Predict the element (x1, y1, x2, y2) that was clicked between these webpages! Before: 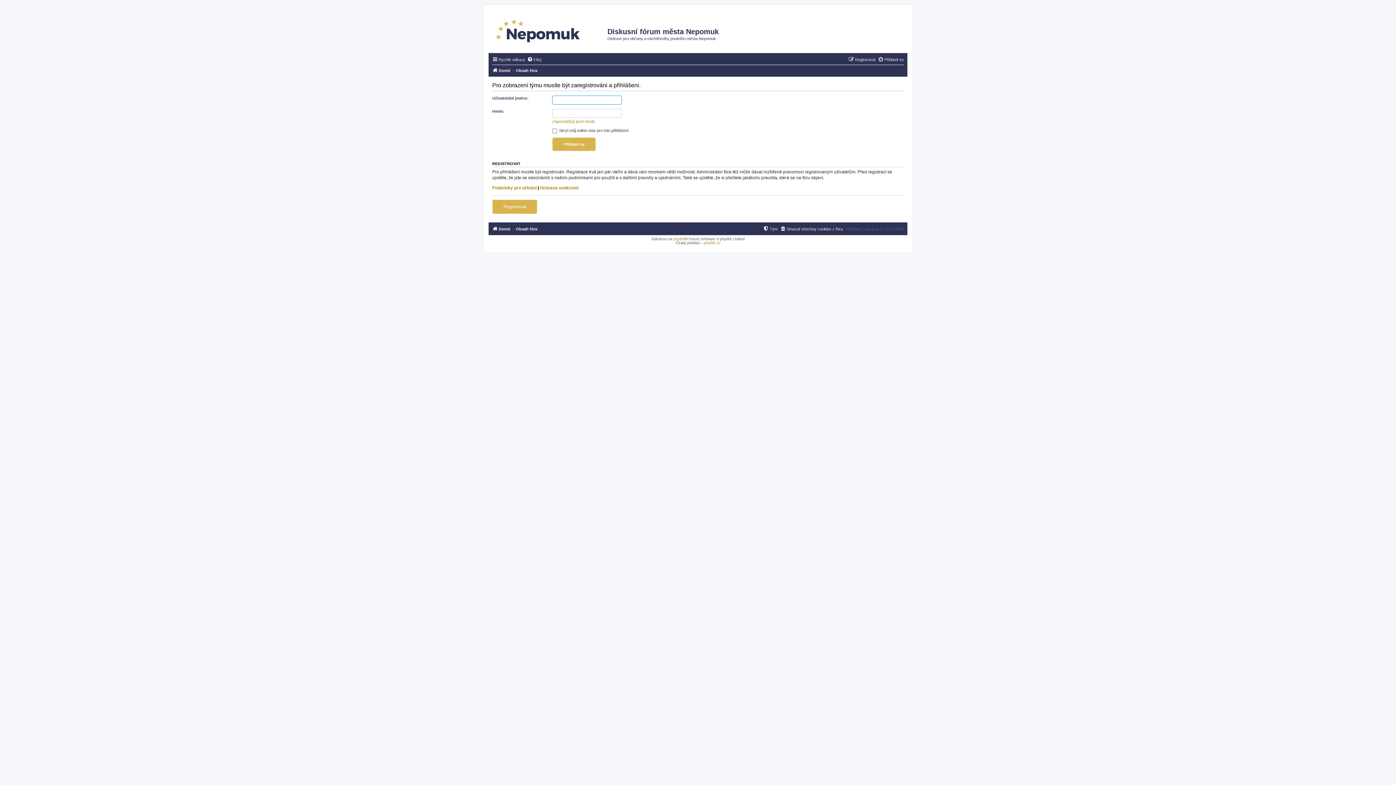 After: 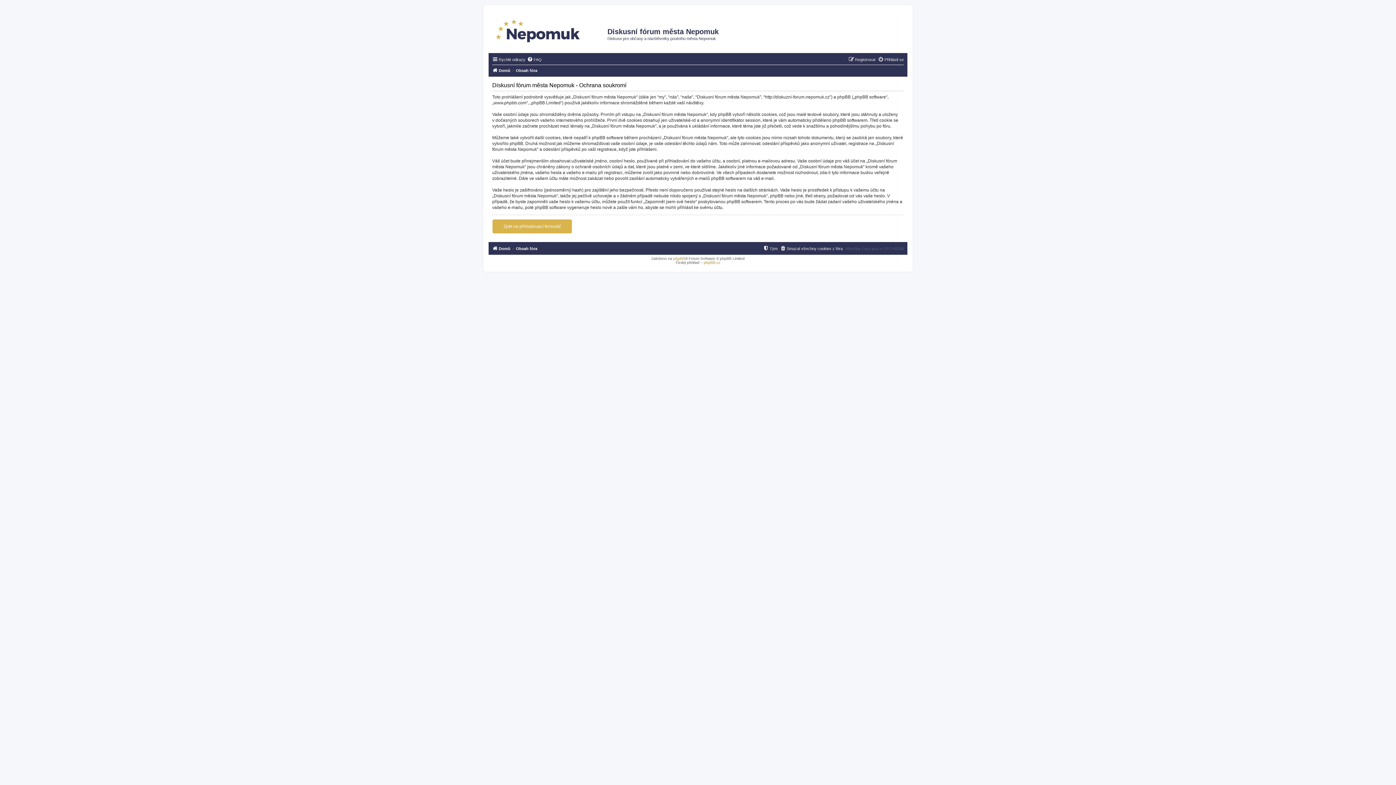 Action: bbox: (540, 185, 578, 190) label: Ochrana soukromí